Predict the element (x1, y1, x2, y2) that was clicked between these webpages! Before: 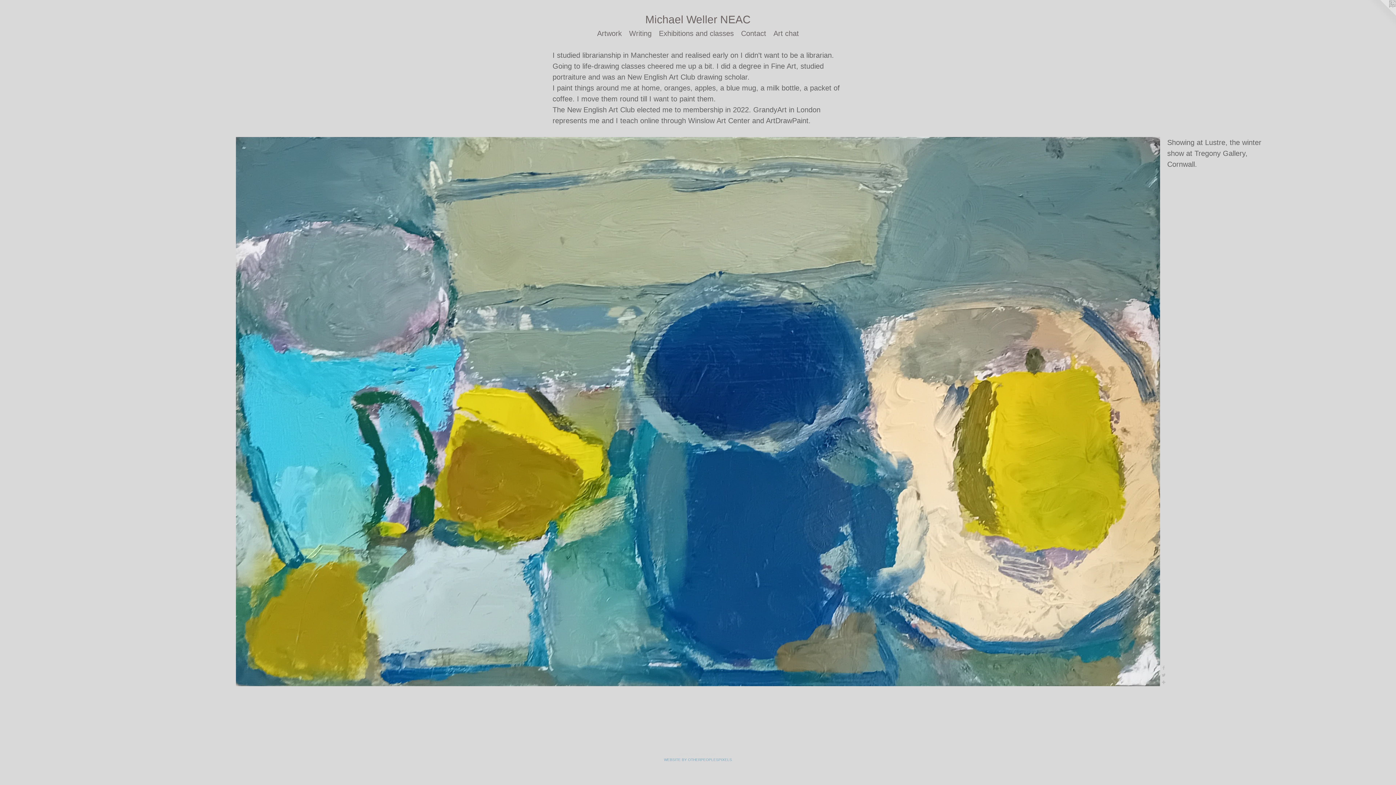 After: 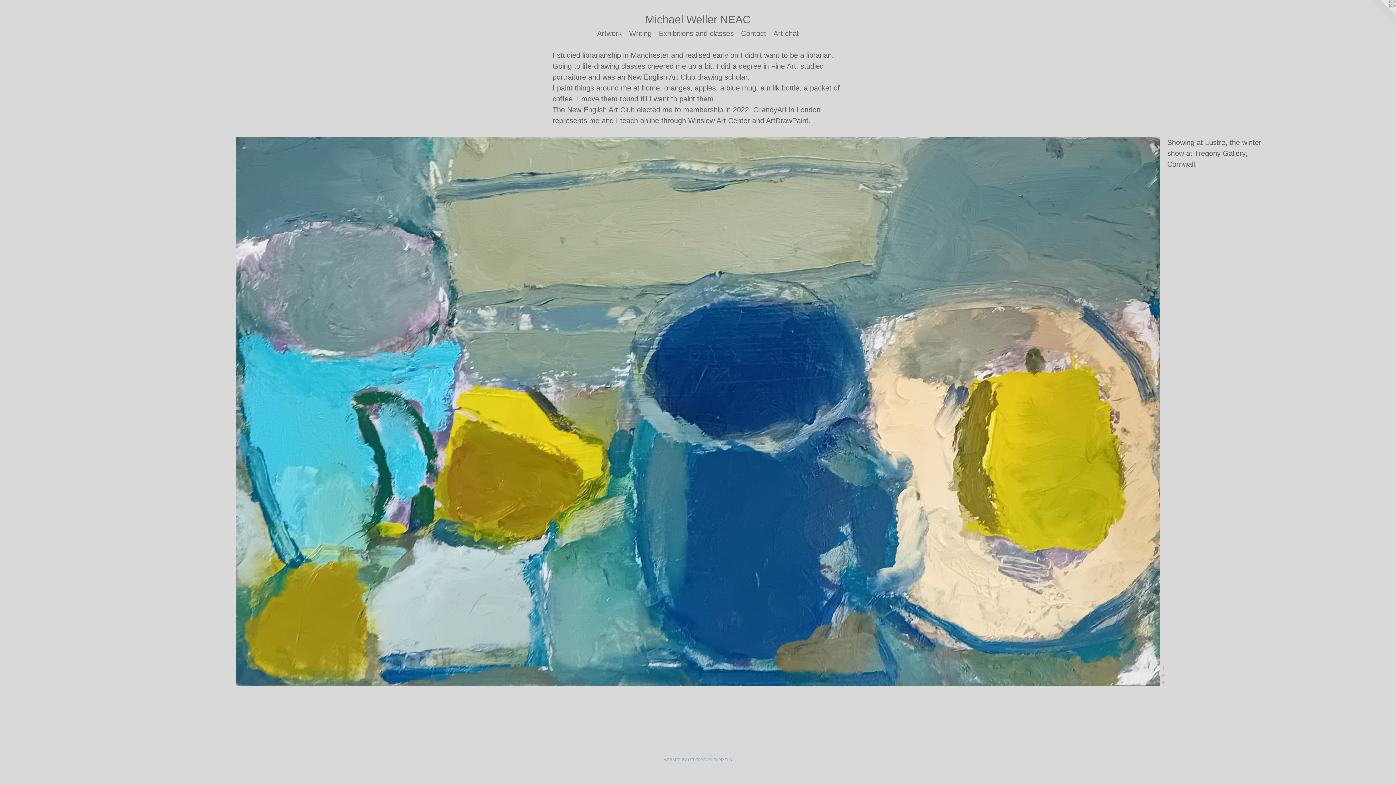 Action: bbox: (1367, 0, 1396, 29)